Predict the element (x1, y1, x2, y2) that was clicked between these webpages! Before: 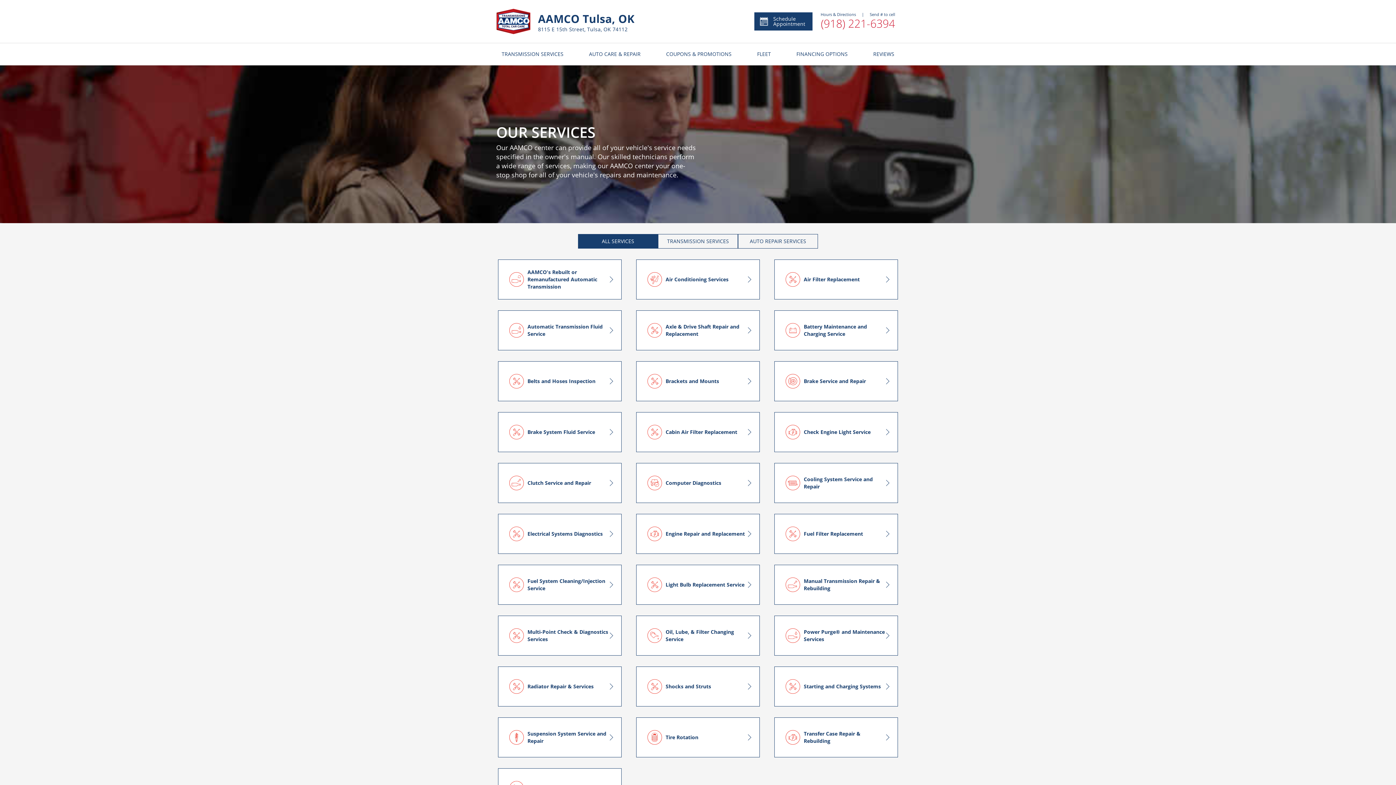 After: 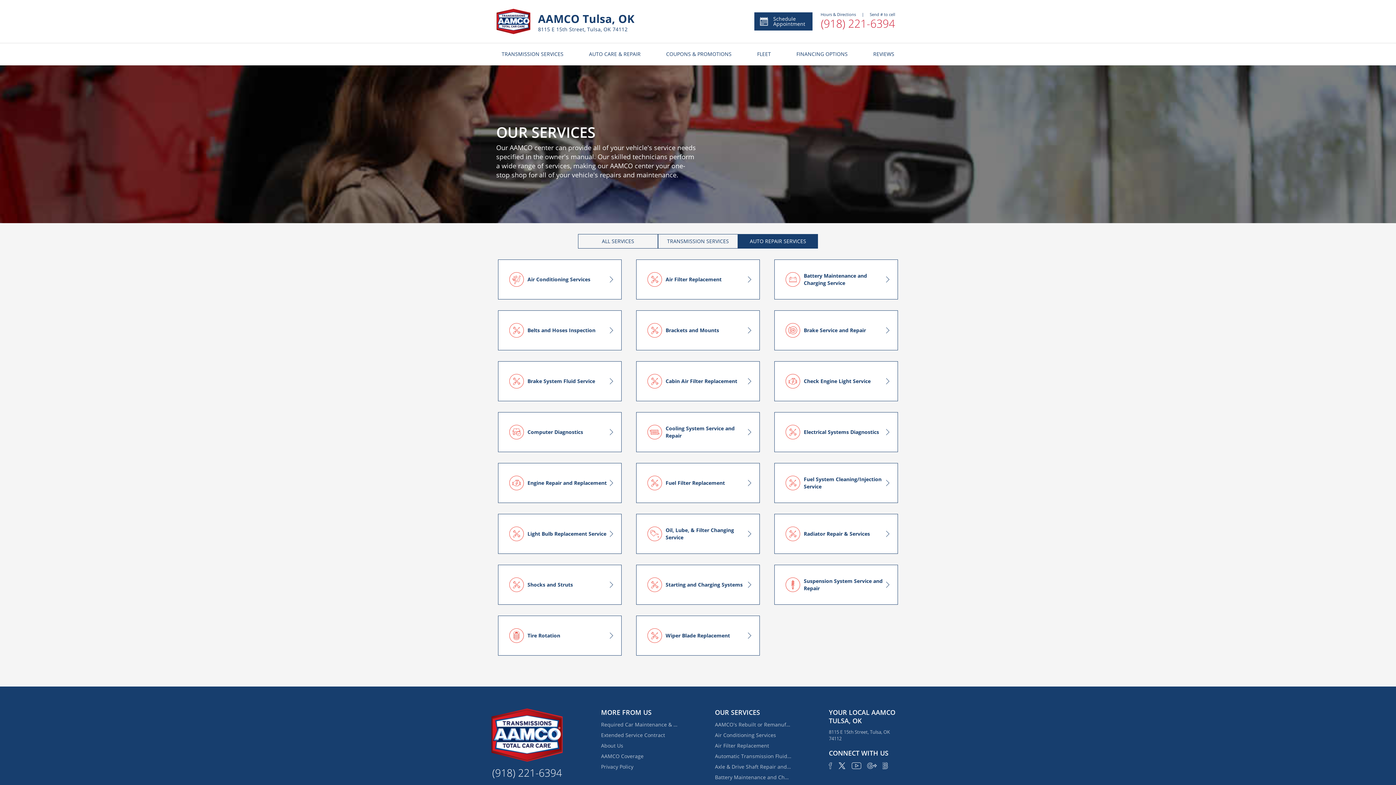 Action: label: AUTO CARE & REPAIR bbox: (589, 43, 640, 65)